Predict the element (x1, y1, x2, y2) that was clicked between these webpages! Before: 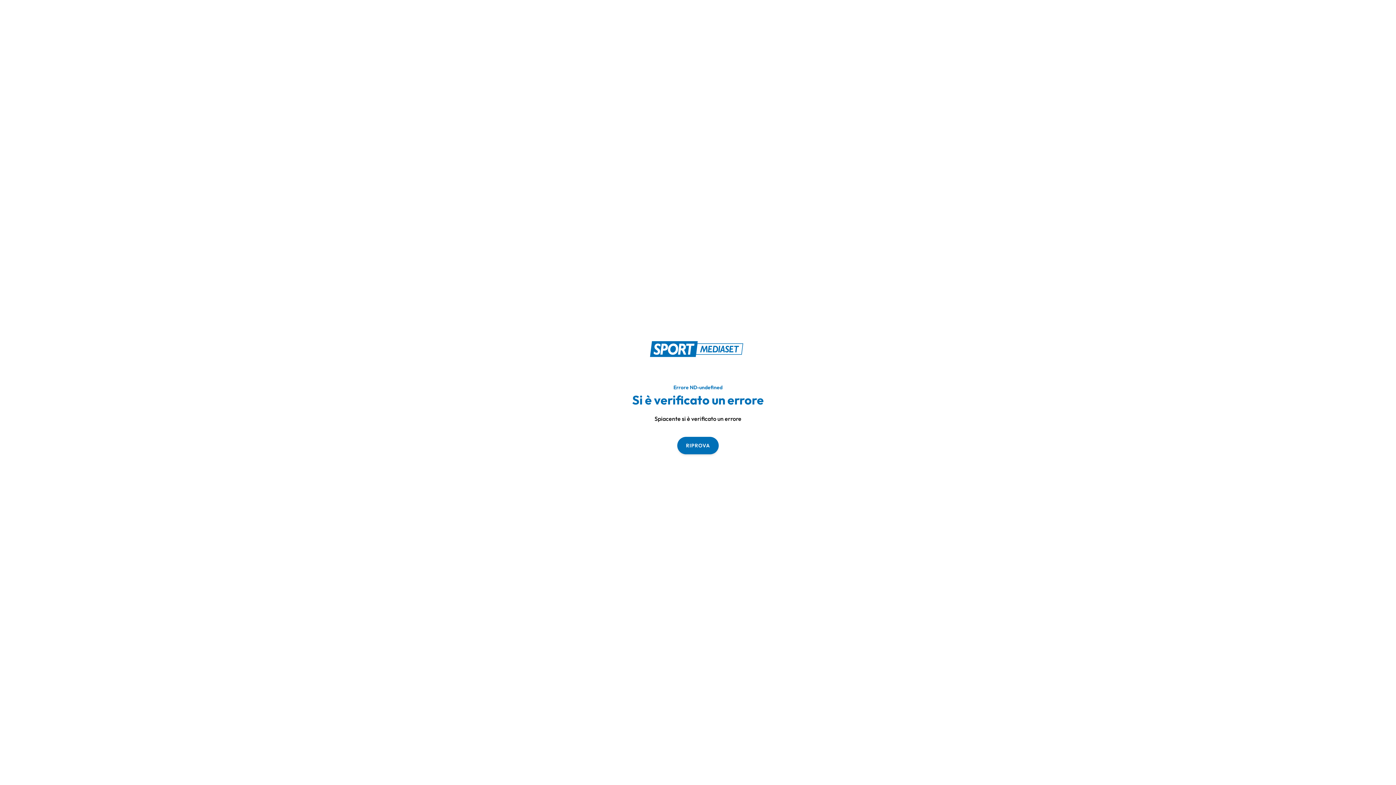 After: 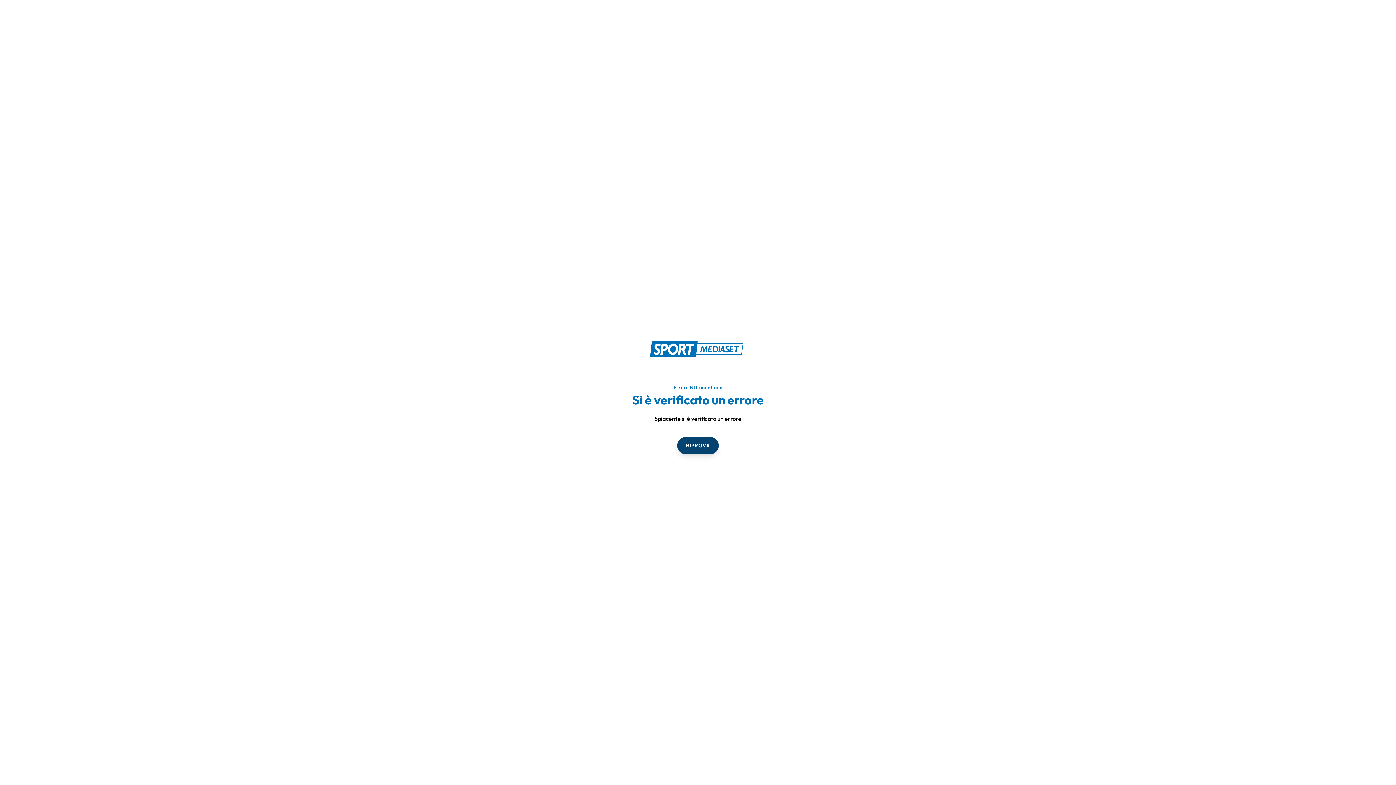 Action: bbox: (677, 436, 718, 454) label: RIPROVA